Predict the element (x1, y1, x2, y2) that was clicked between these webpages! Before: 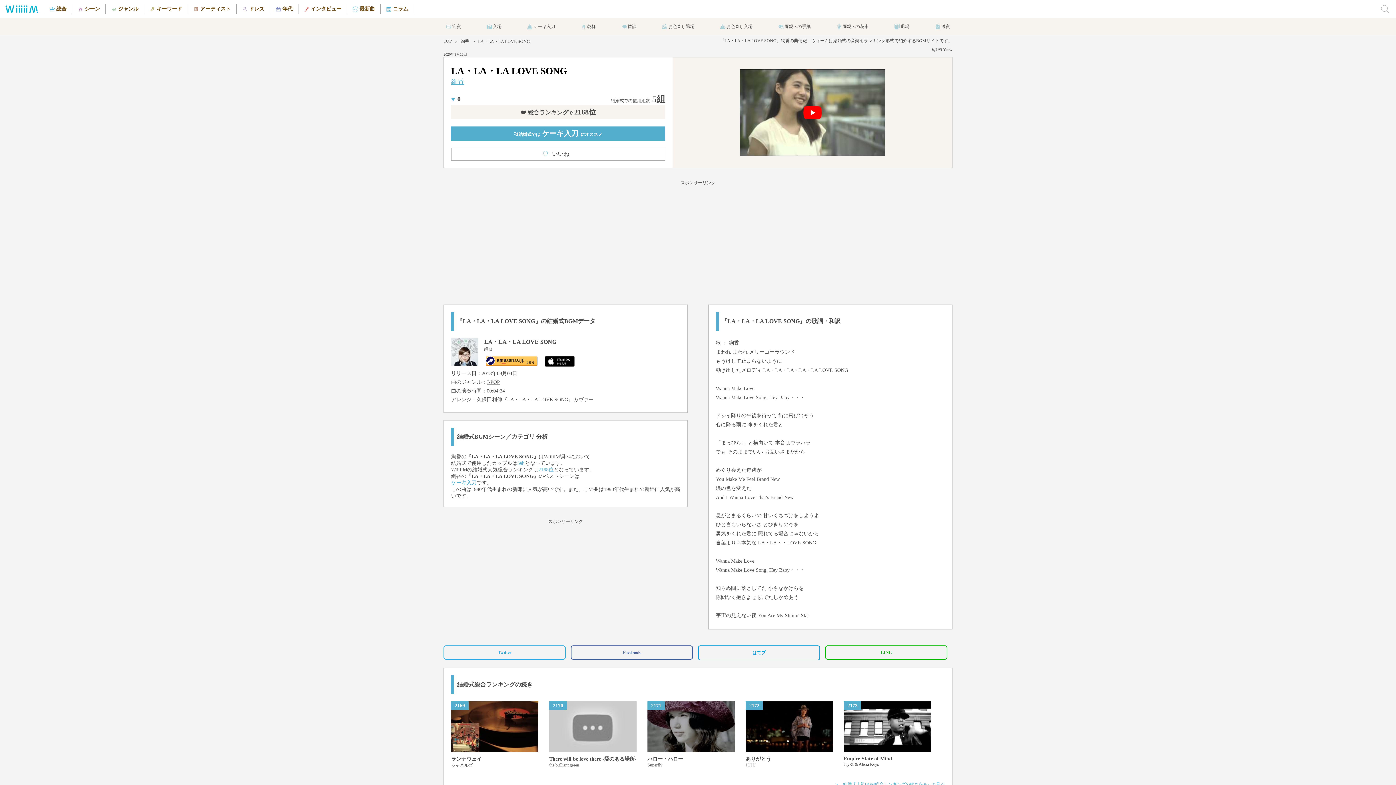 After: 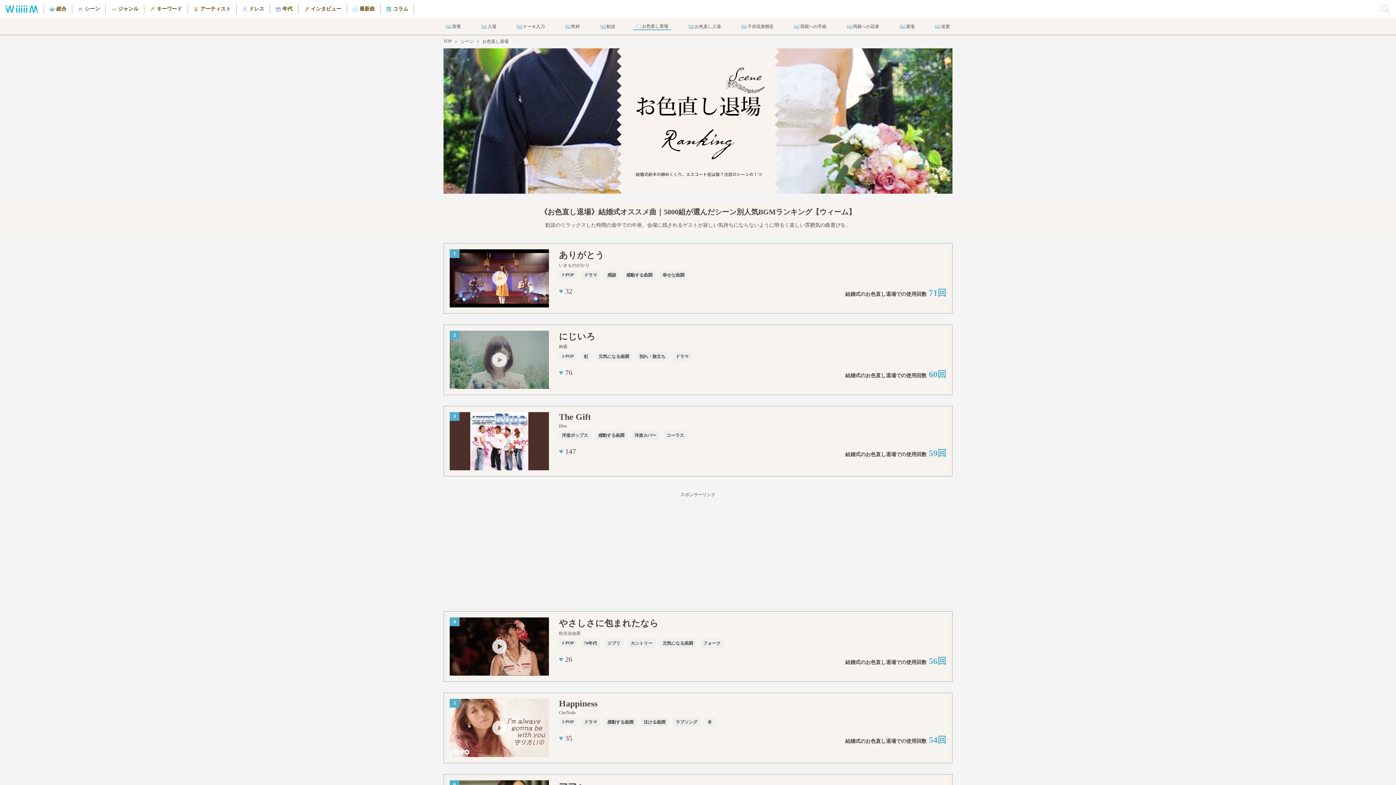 Action: bbox: (659, 23, 697, 29)